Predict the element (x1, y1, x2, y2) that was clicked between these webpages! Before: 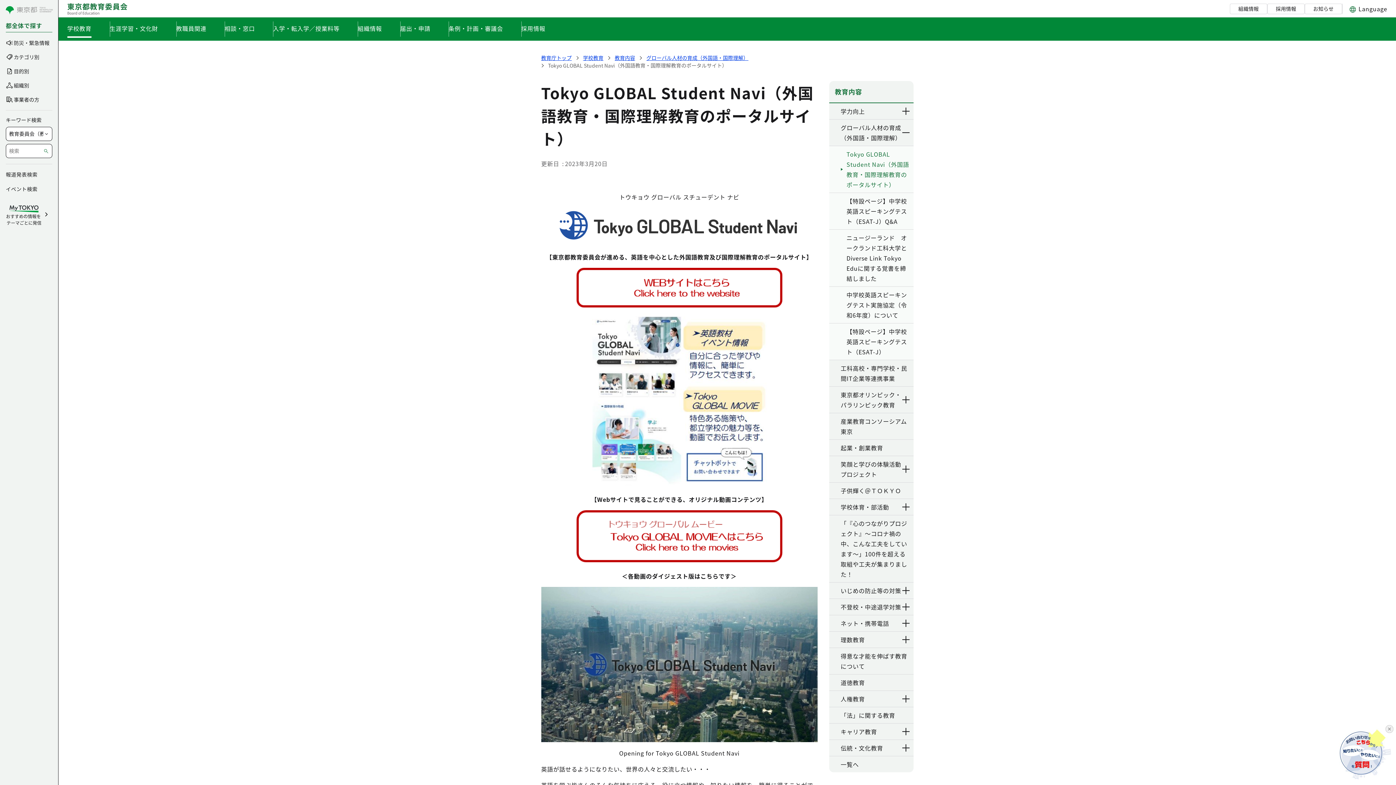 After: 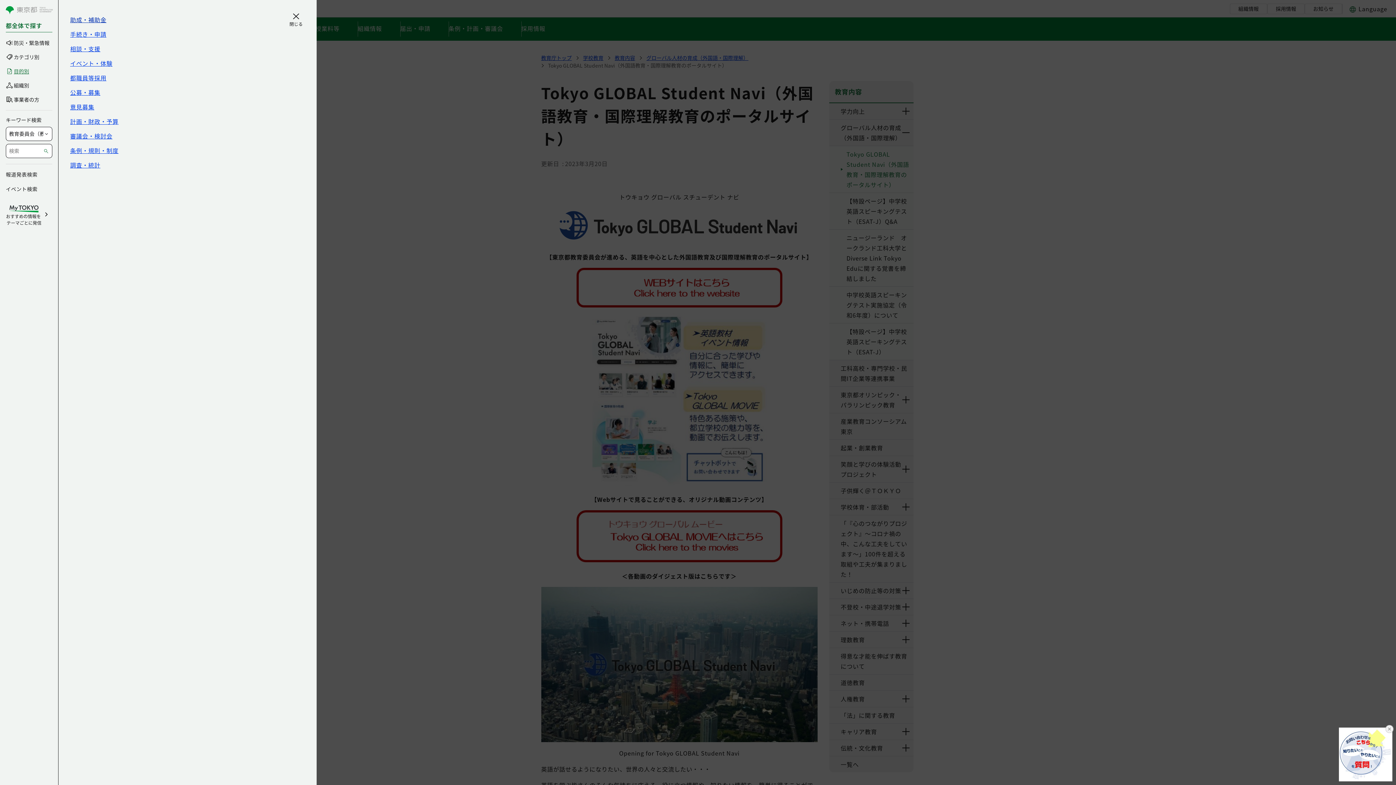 Action: bbox: (5, 66, 52, 76) label: 目的別